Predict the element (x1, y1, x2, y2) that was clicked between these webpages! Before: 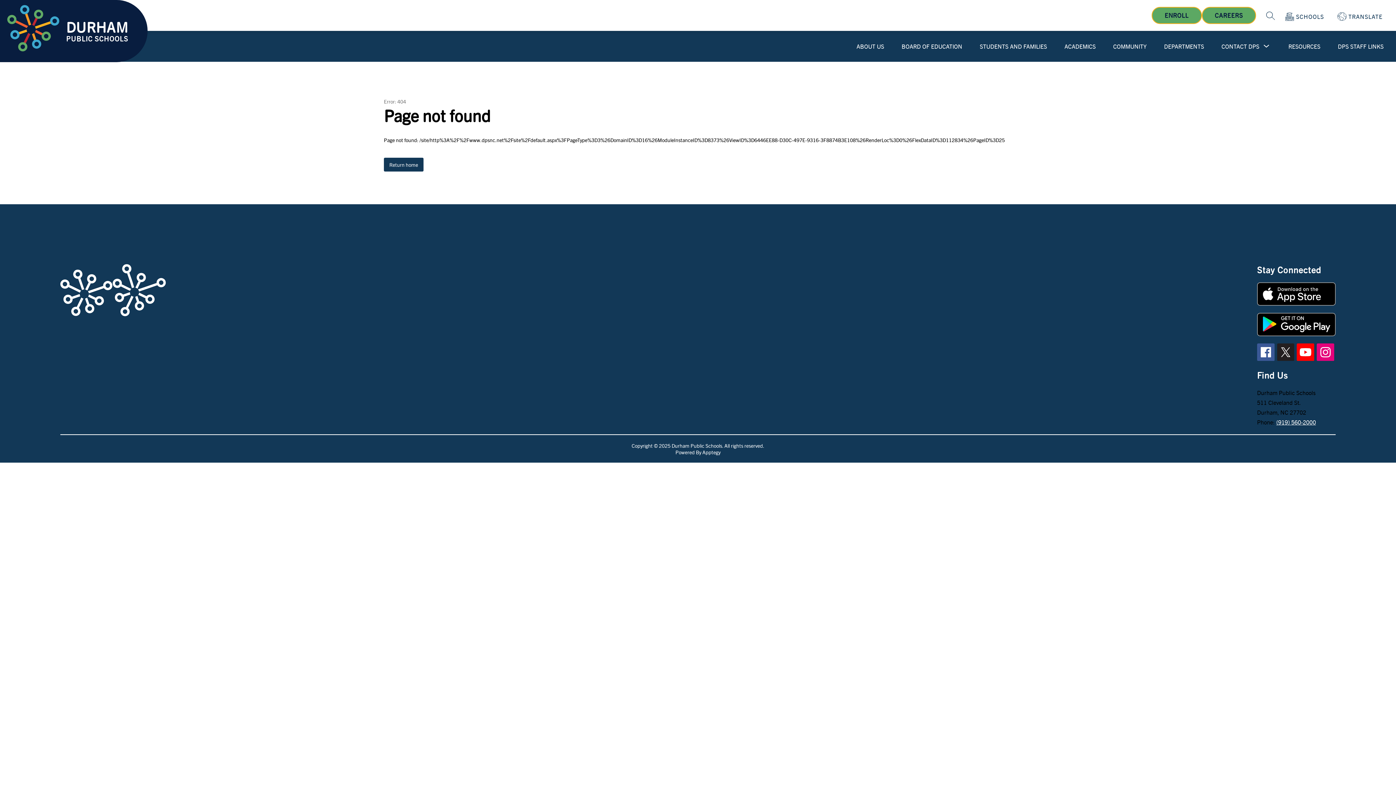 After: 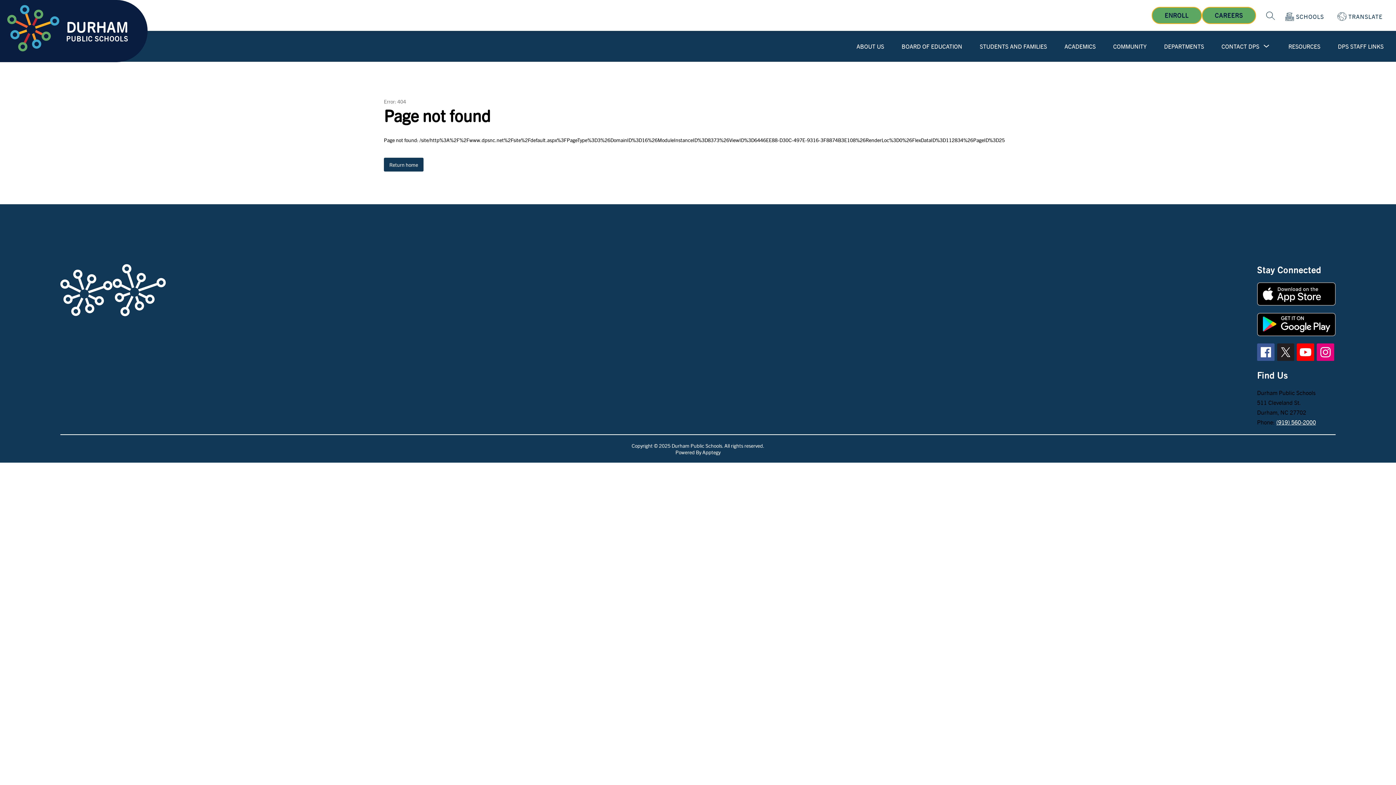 Action: bbox: (1297, 343, 1314, 361)